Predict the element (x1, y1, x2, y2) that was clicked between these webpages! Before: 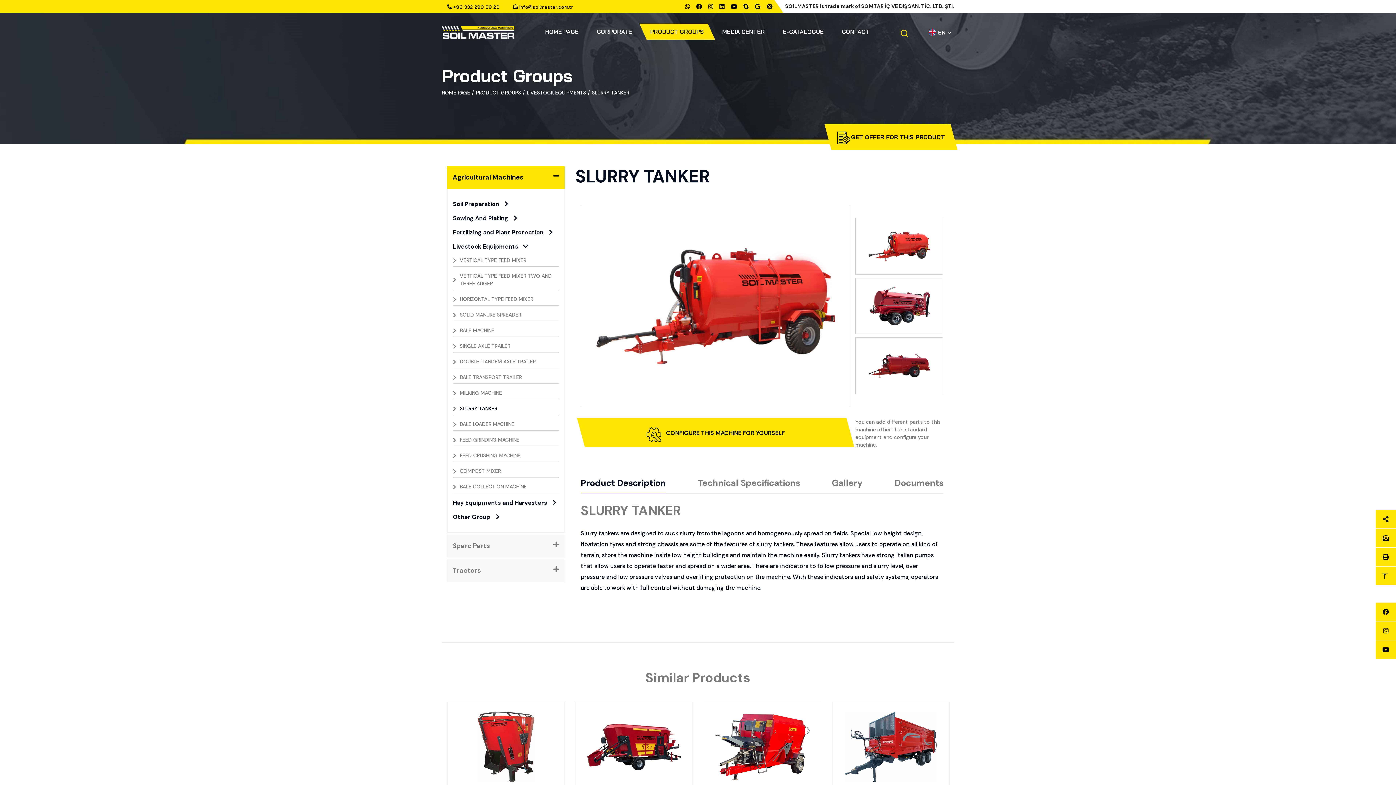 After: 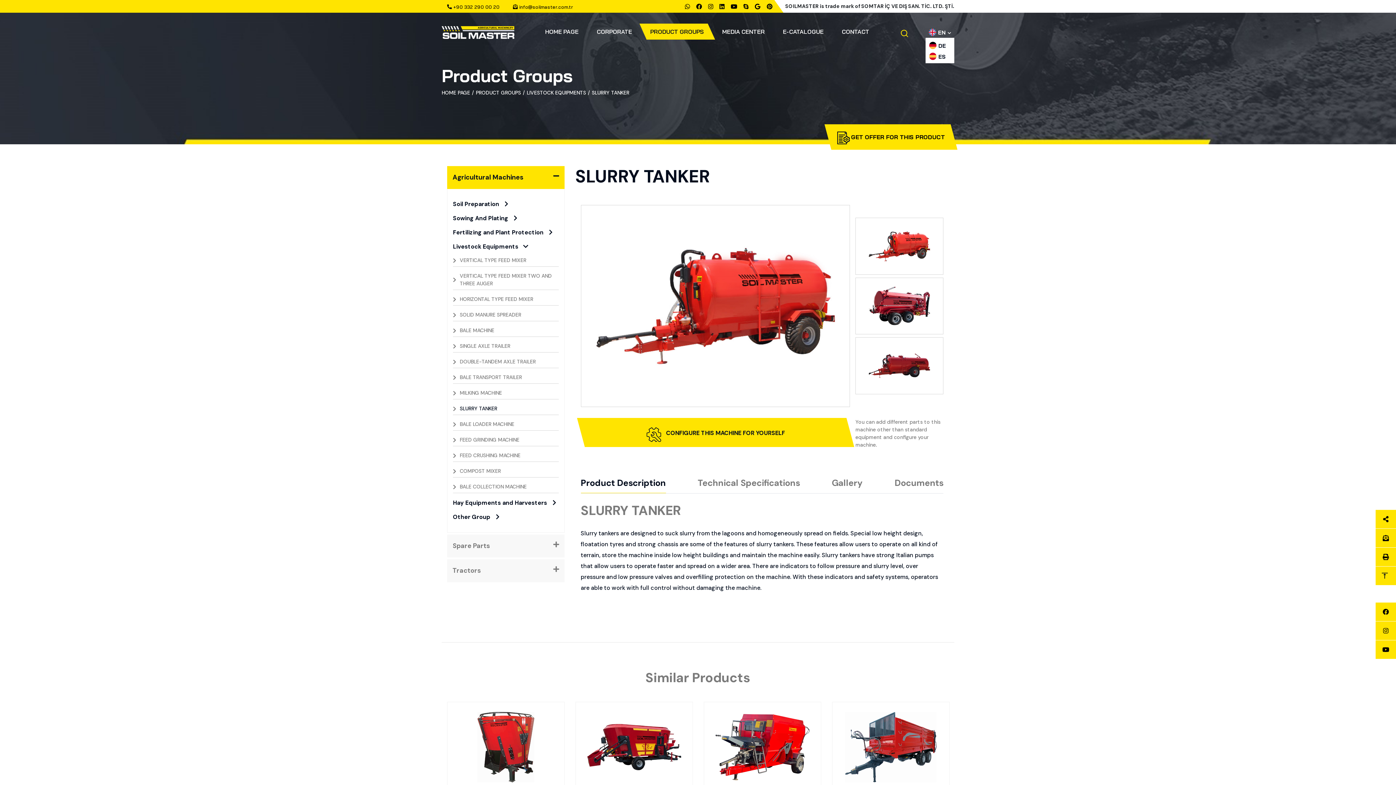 Action: bbox: (925, 26, 954, 38) label: EN 